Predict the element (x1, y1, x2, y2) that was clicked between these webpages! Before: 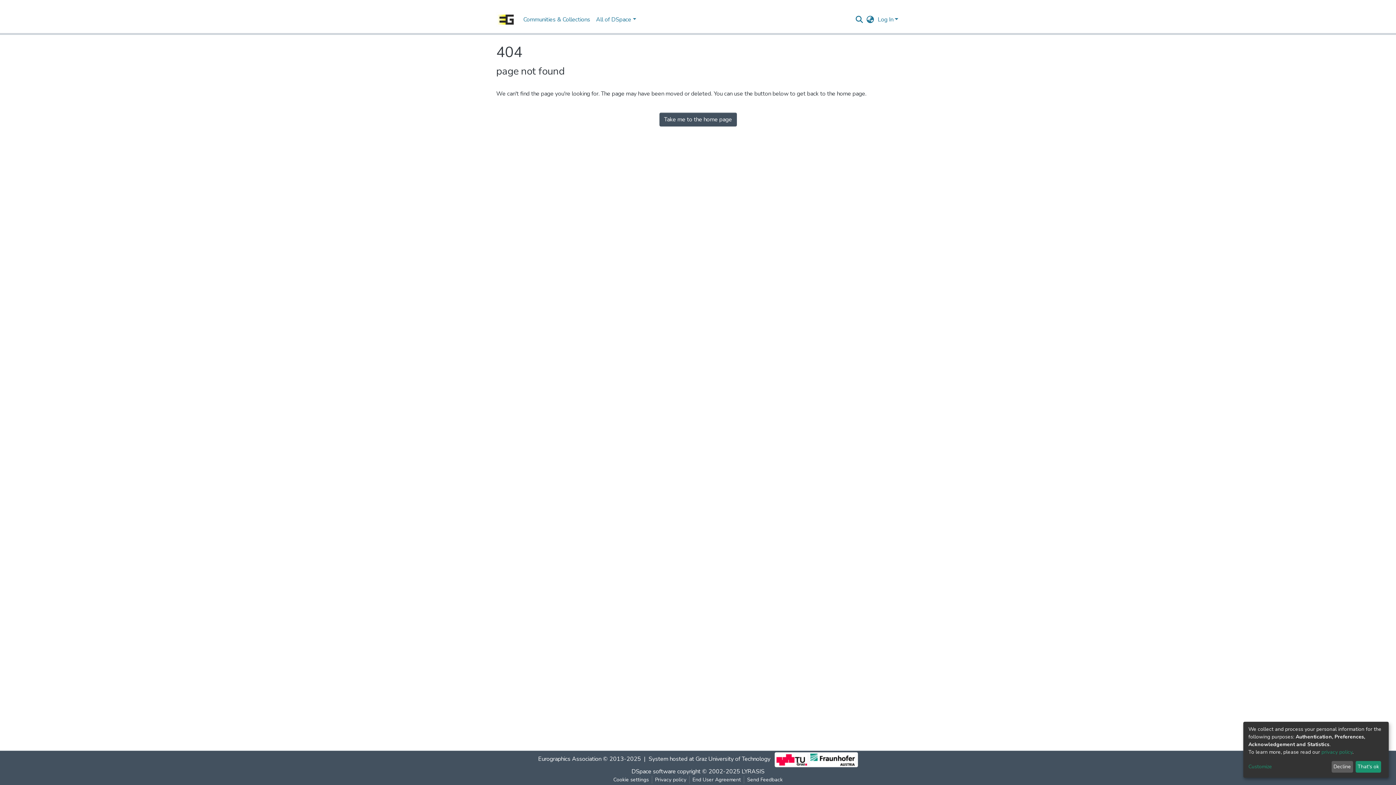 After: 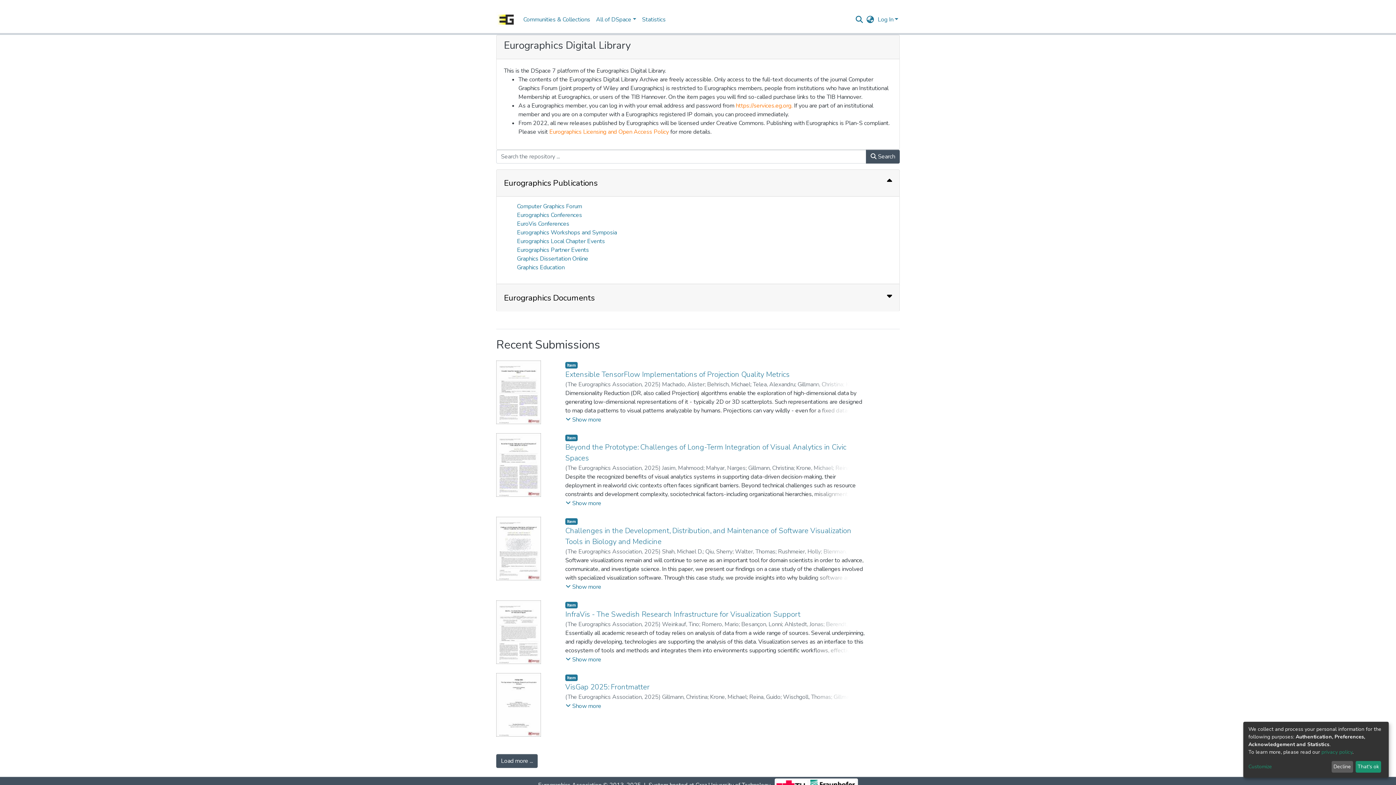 Action: label: Take me to the home page bbox: (659, 112, 736, 126)